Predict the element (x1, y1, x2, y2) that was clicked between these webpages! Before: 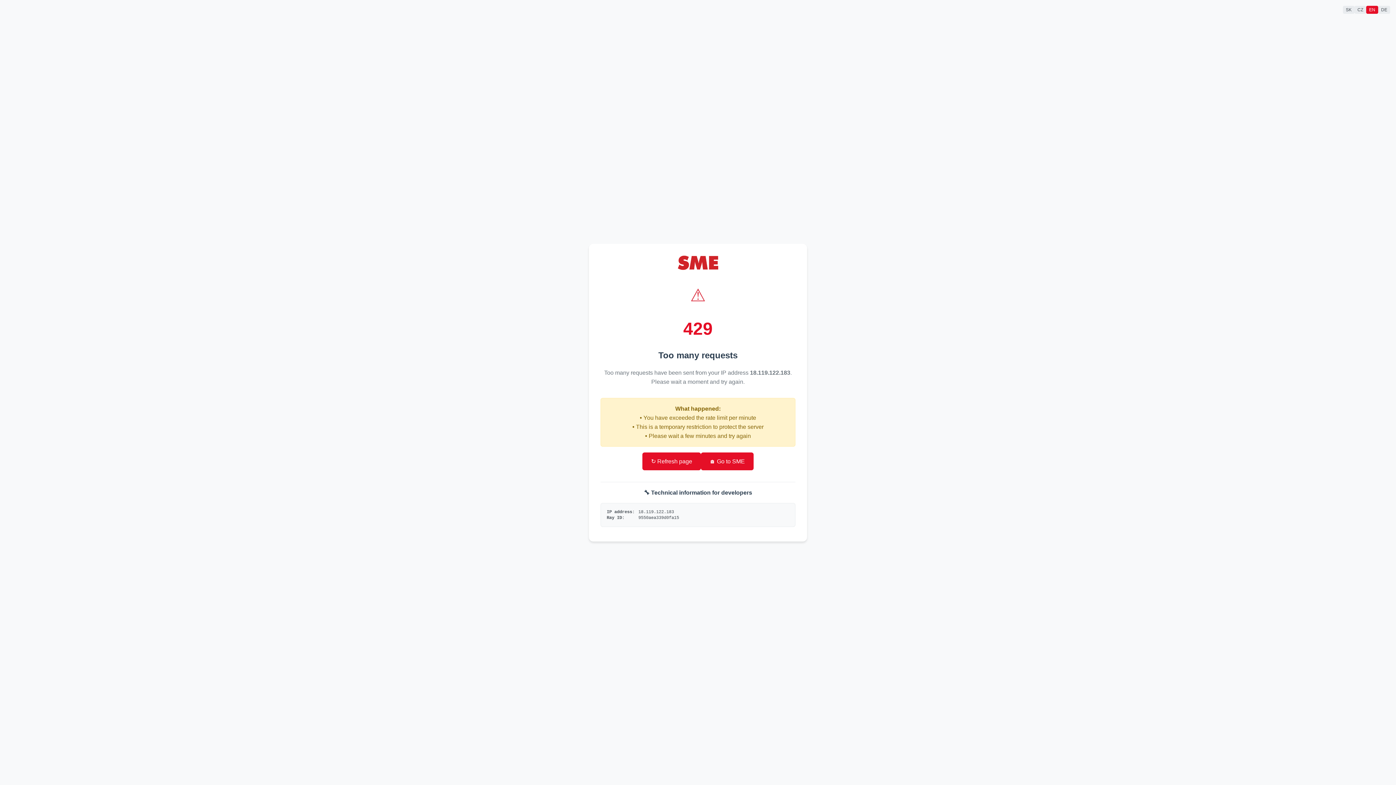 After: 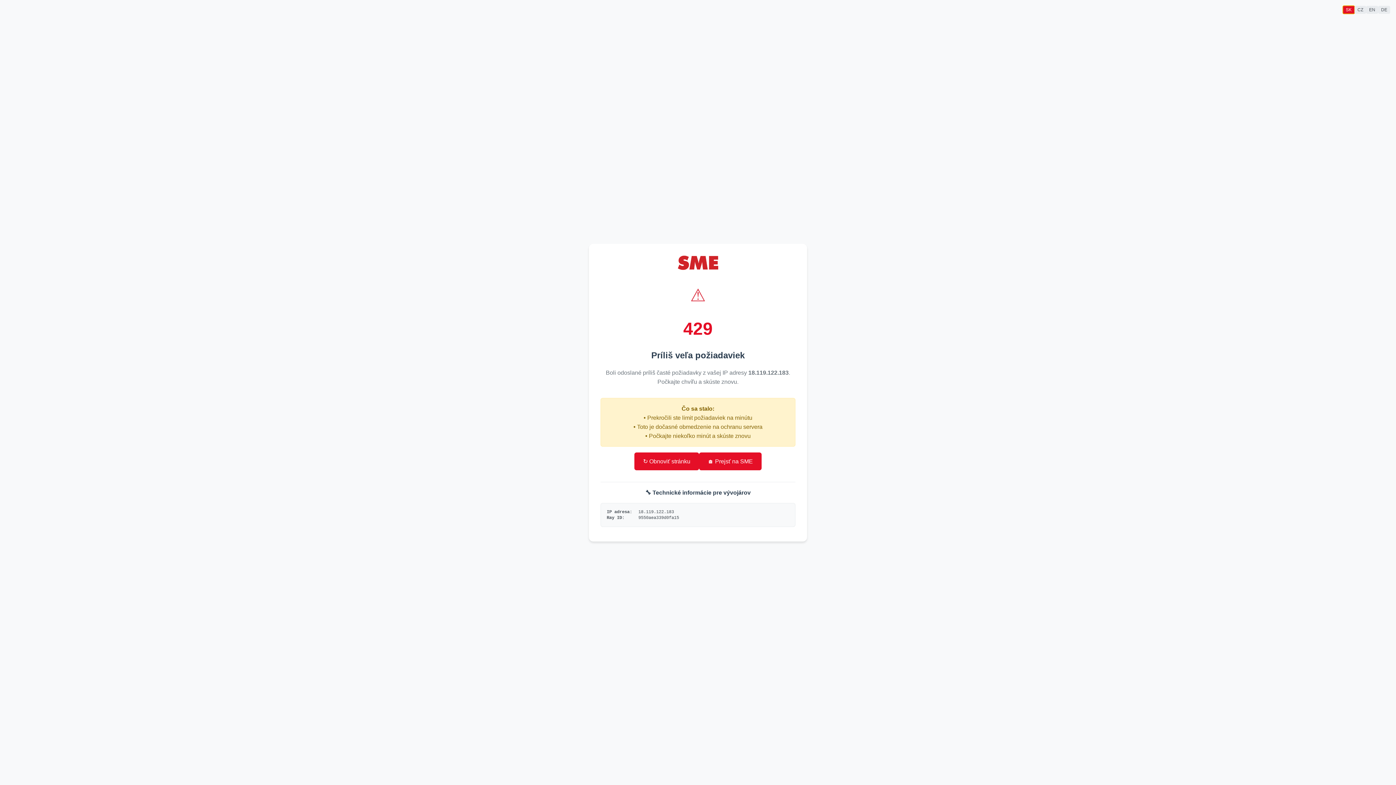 Action: bbox: (1343, 5, 1354, 13) label: SK